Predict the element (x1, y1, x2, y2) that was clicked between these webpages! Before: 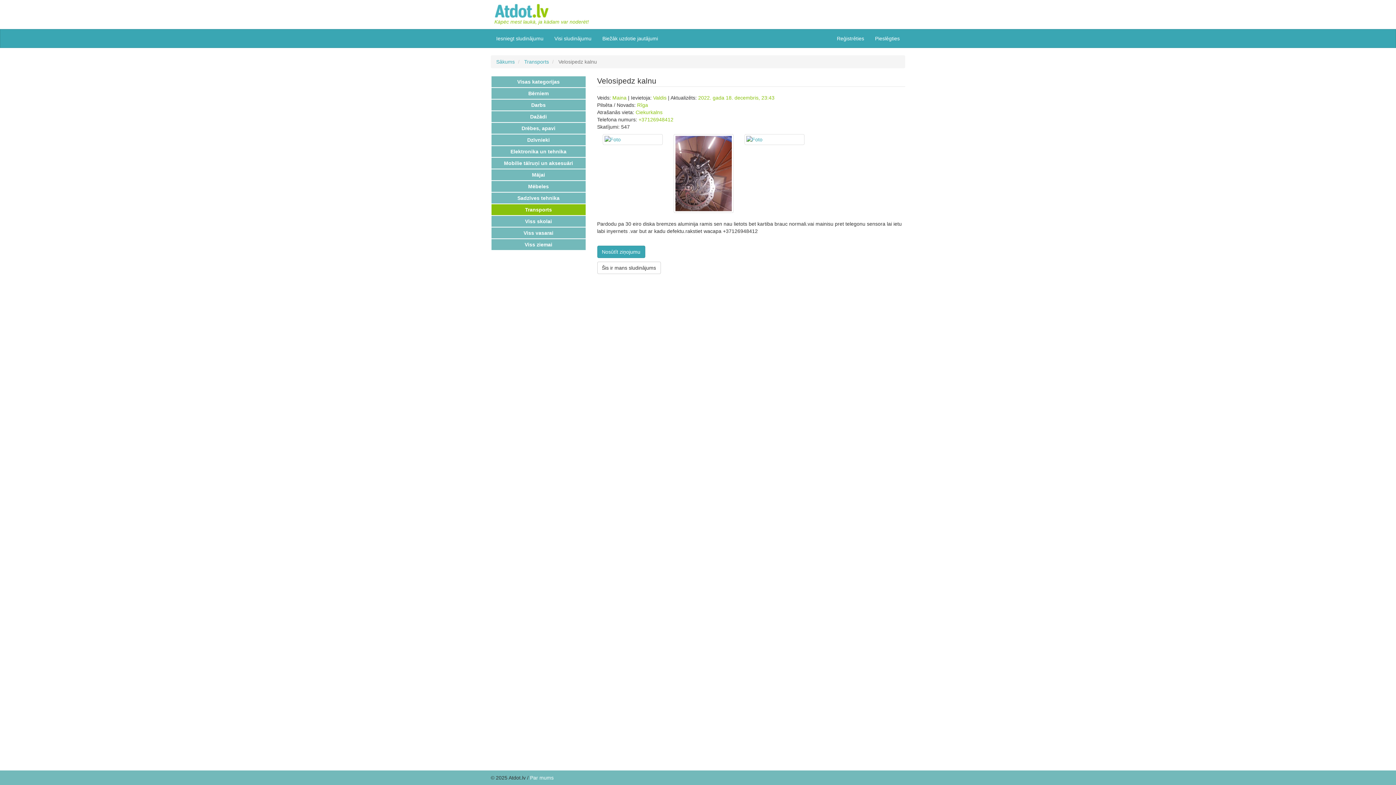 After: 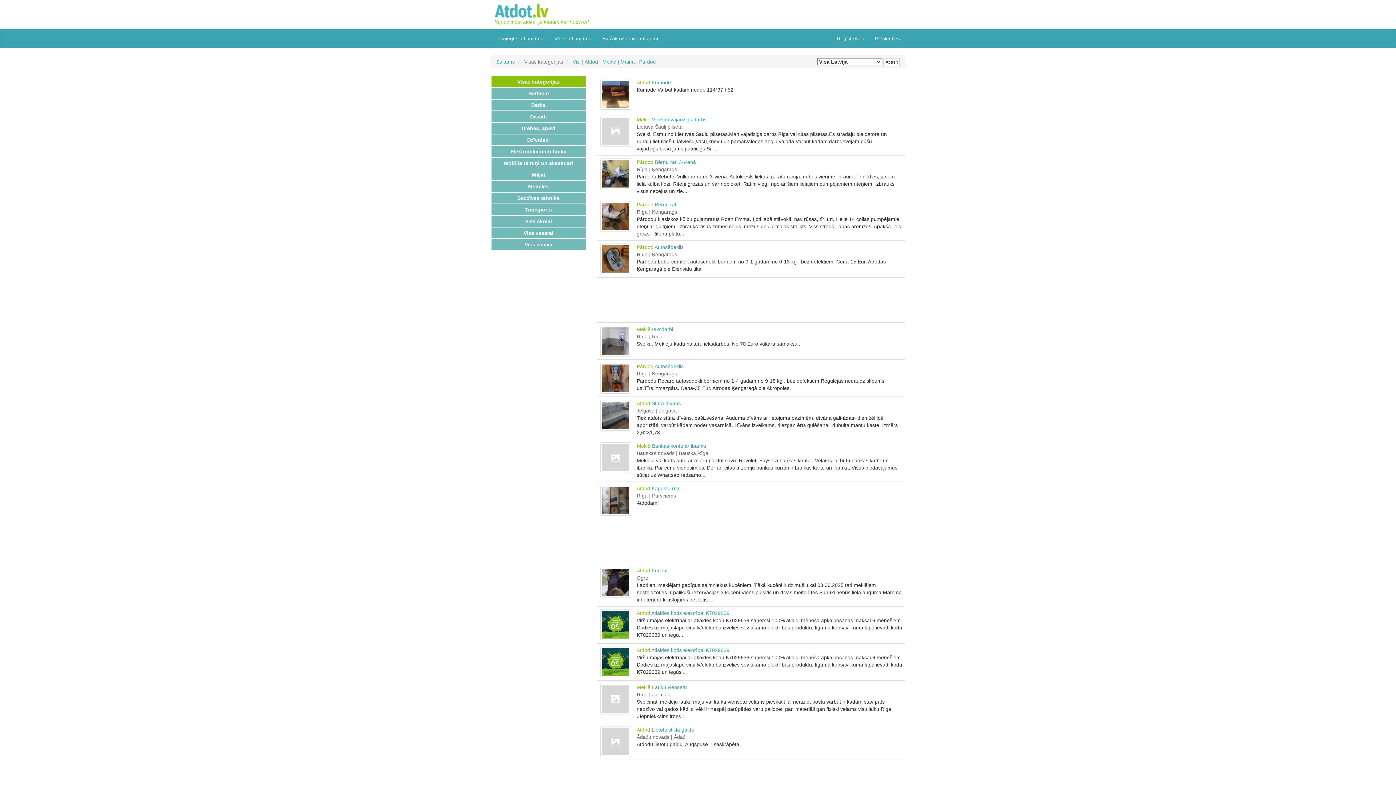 Action: label: Visi sludinājumu bbox: (549, 29, 597, 47)